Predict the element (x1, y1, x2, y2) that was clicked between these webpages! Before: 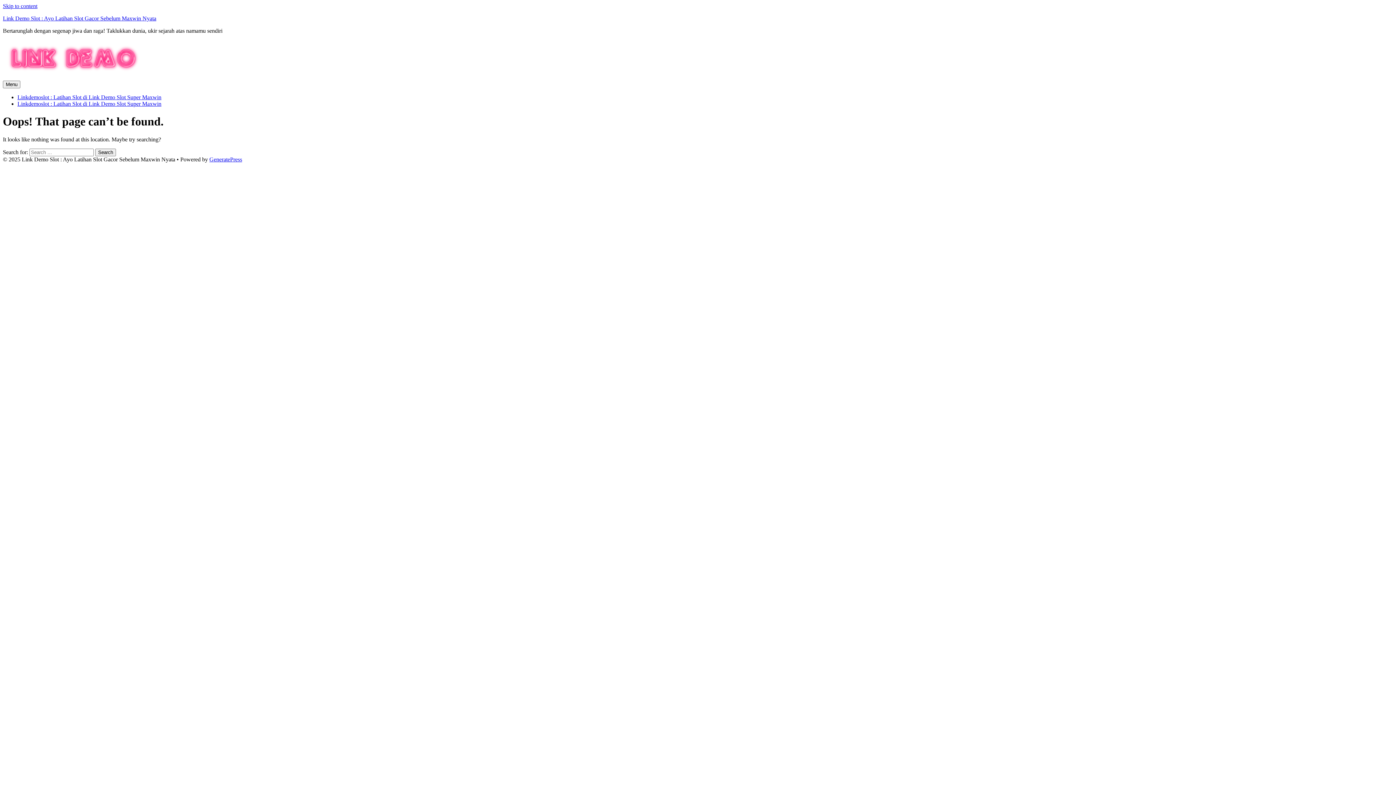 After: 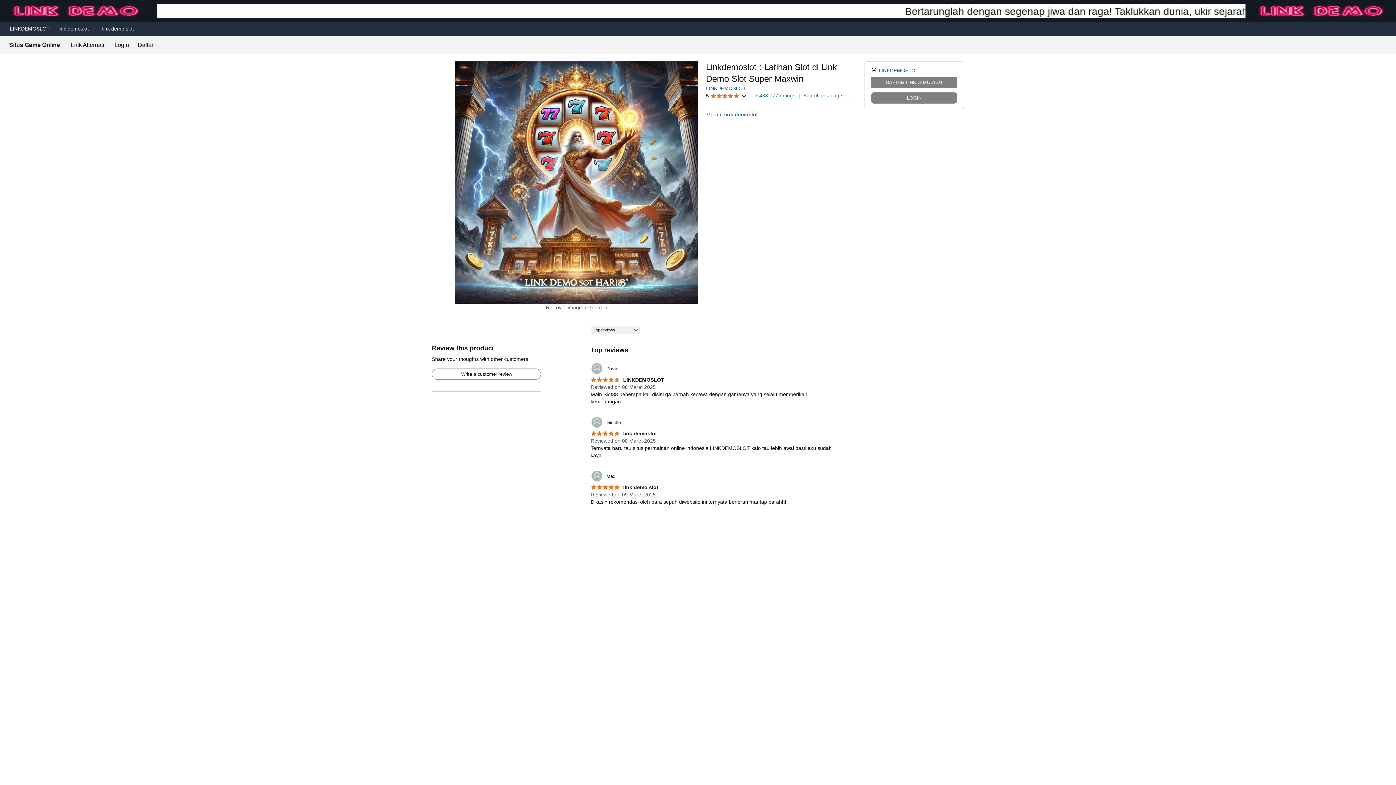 Action: label: Linkdemoslot : Latihan Slot di Link Demo Slot Super Maxwin bbox: (17, 94, 161, 100)